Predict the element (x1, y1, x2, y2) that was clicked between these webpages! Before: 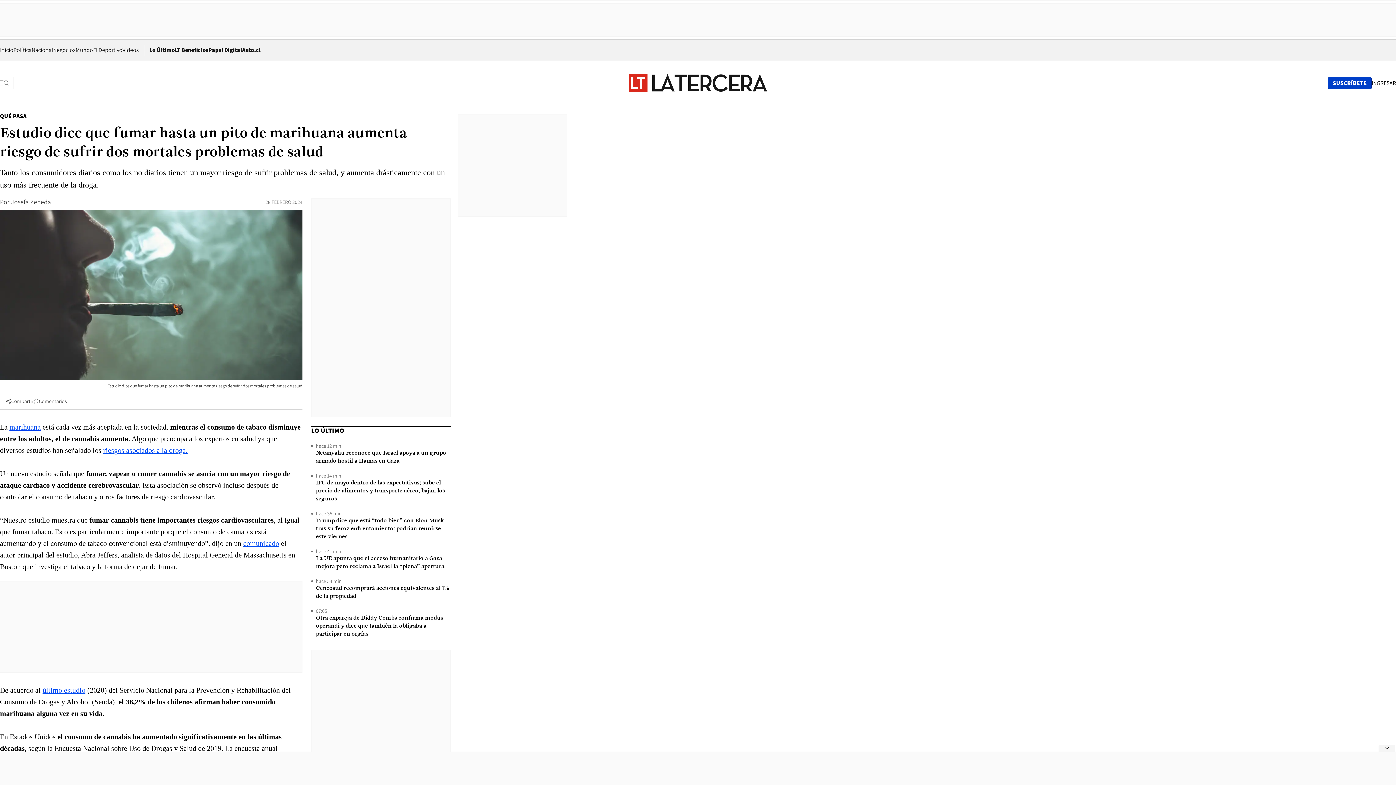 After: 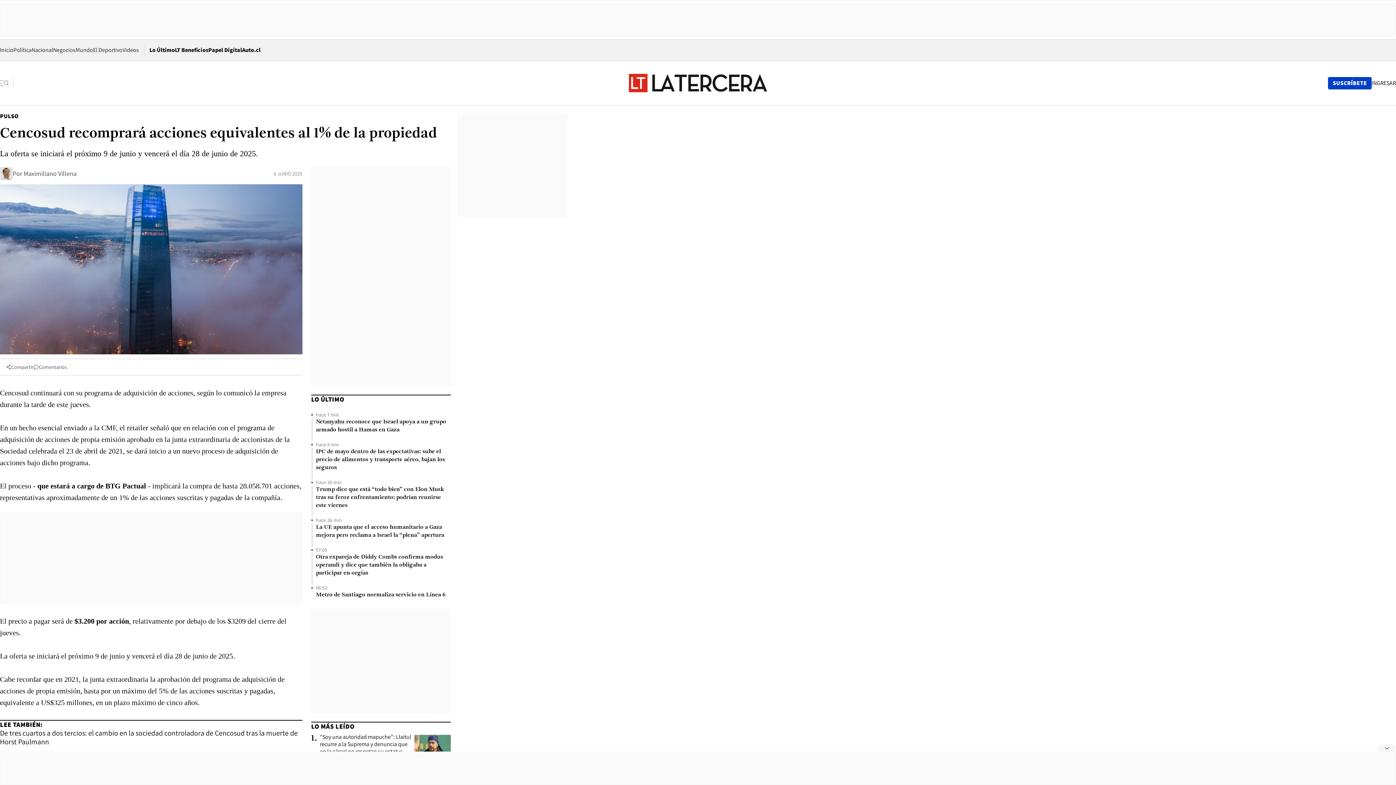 Action: bbox: (316, 584, 450, 600) label: Cencosud recomprará acciones equivalentes al 1% de la propiedad